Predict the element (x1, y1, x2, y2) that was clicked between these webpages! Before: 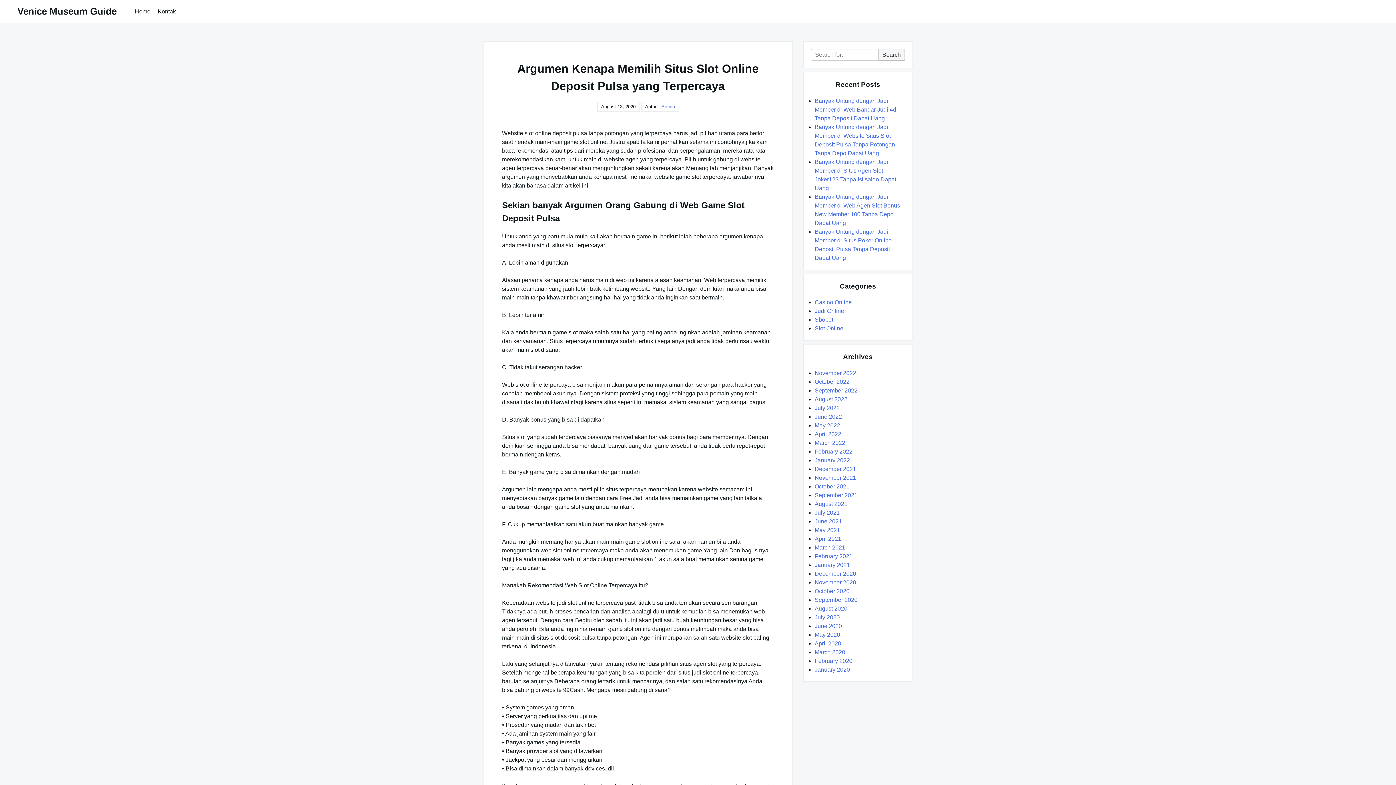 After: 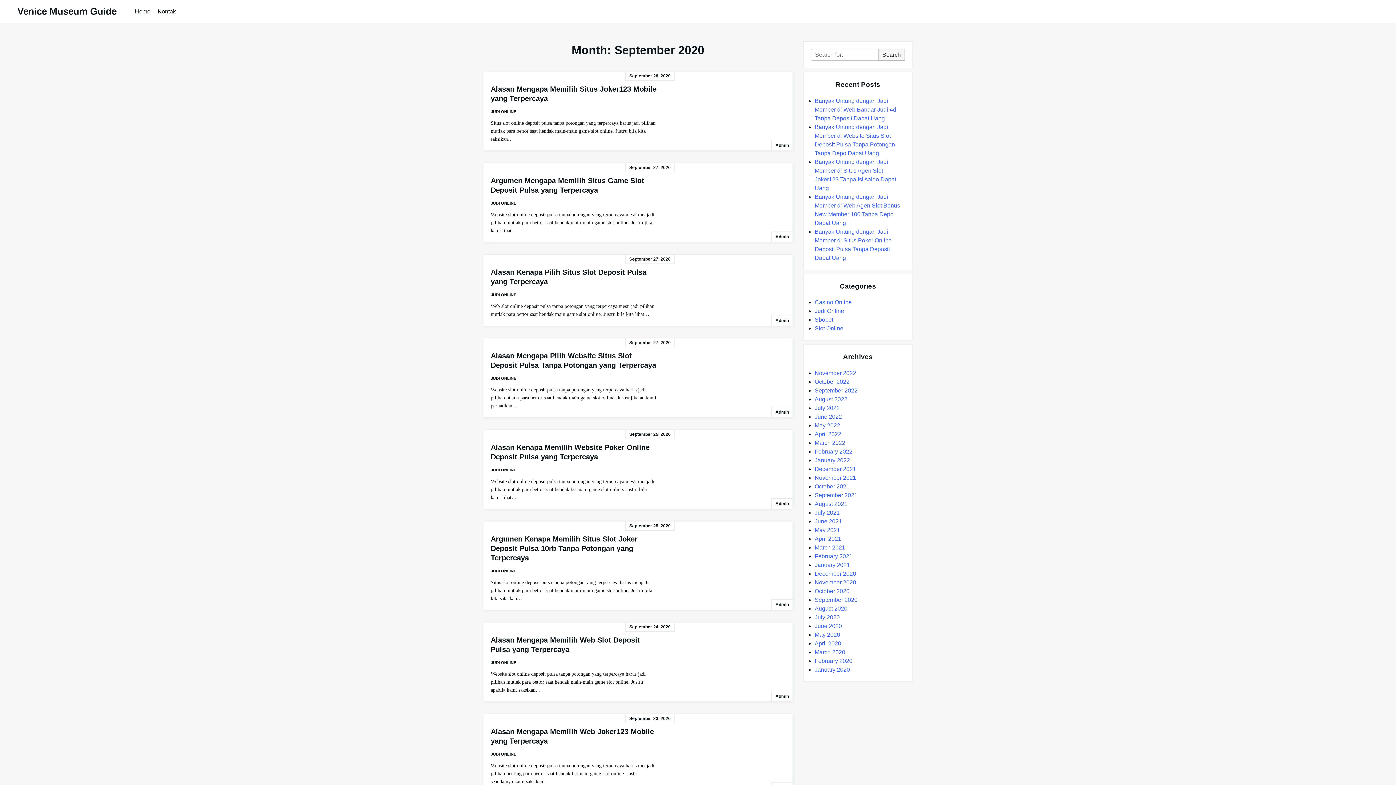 Action: label: September 2020 bbox: (814, 597, 857, 603)